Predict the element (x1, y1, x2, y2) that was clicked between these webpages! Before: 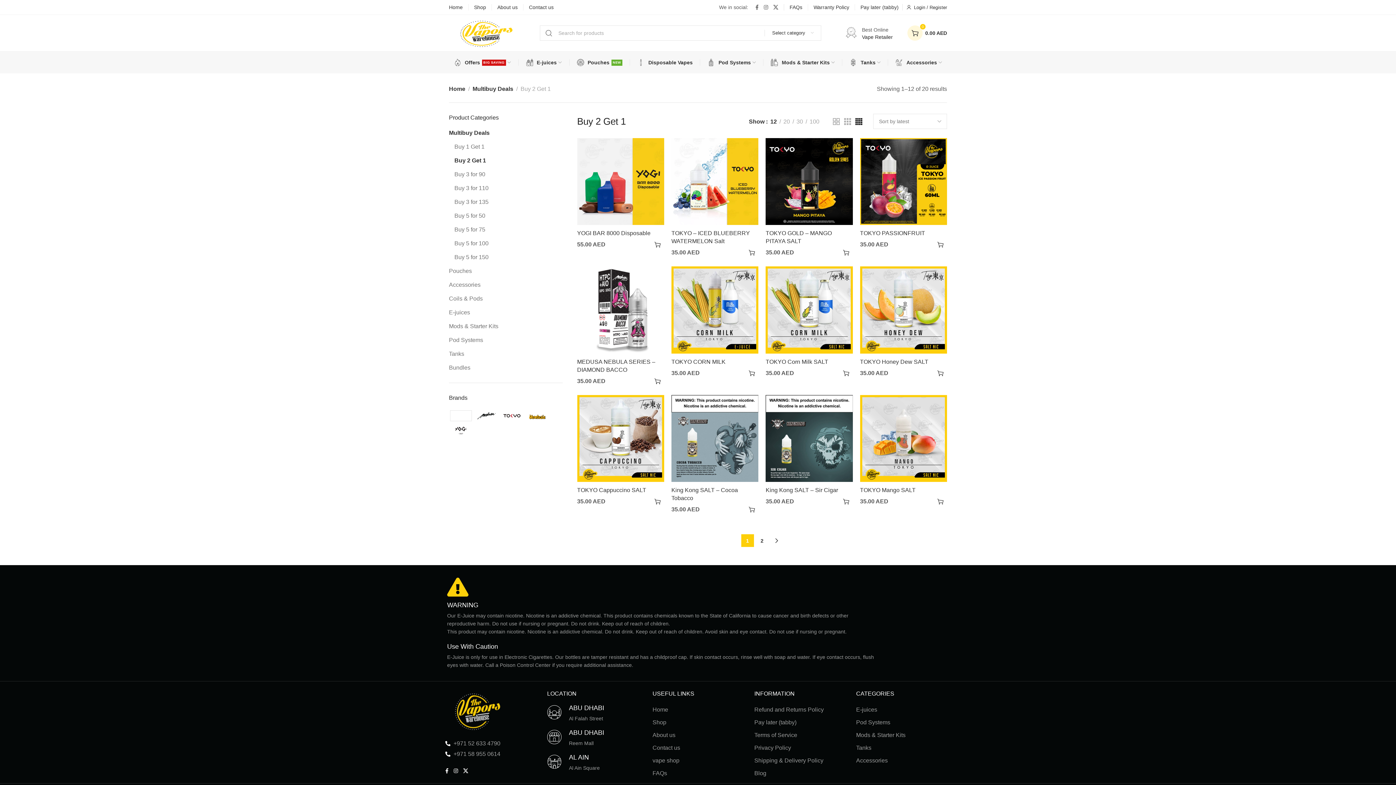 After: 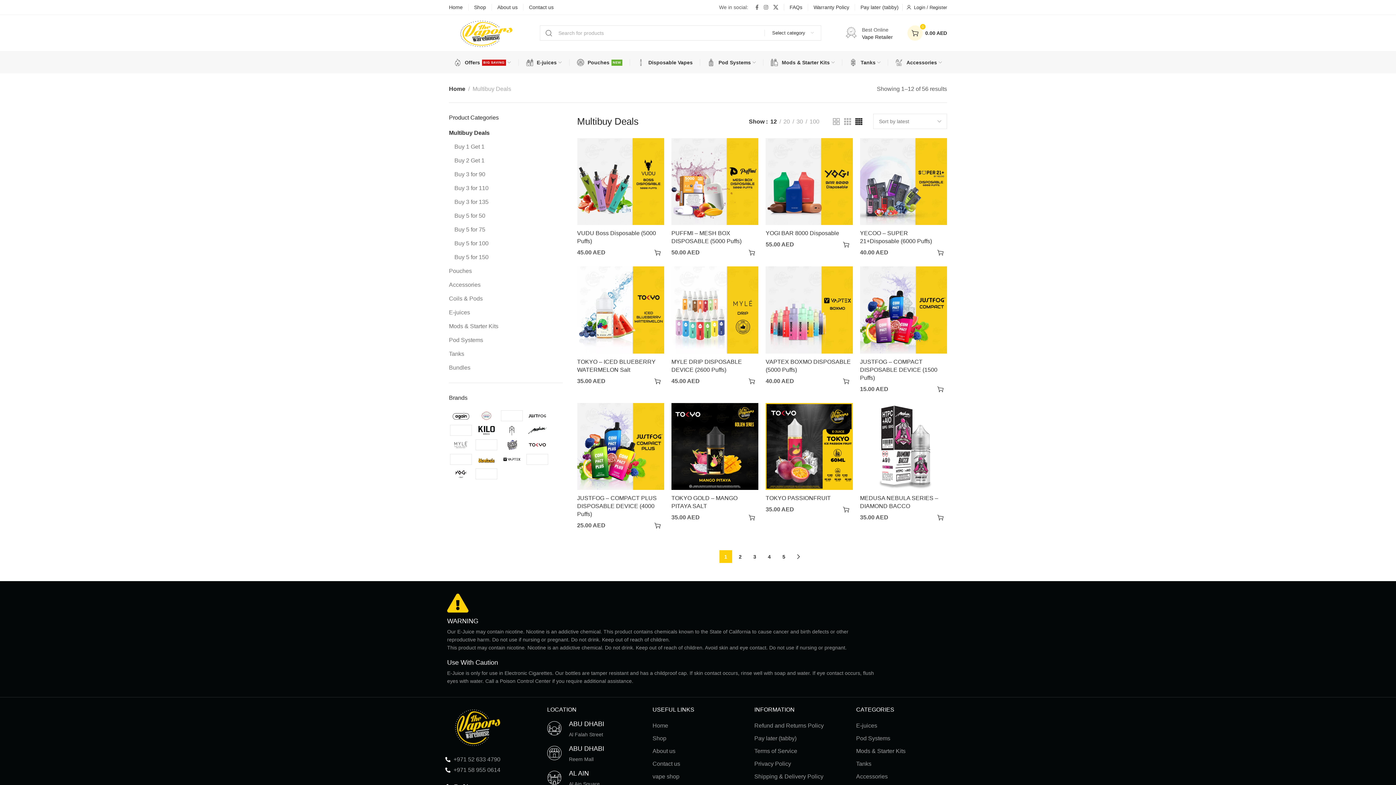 Action: label: Multibuy Deals bbox: (449, 126, 562, 140)